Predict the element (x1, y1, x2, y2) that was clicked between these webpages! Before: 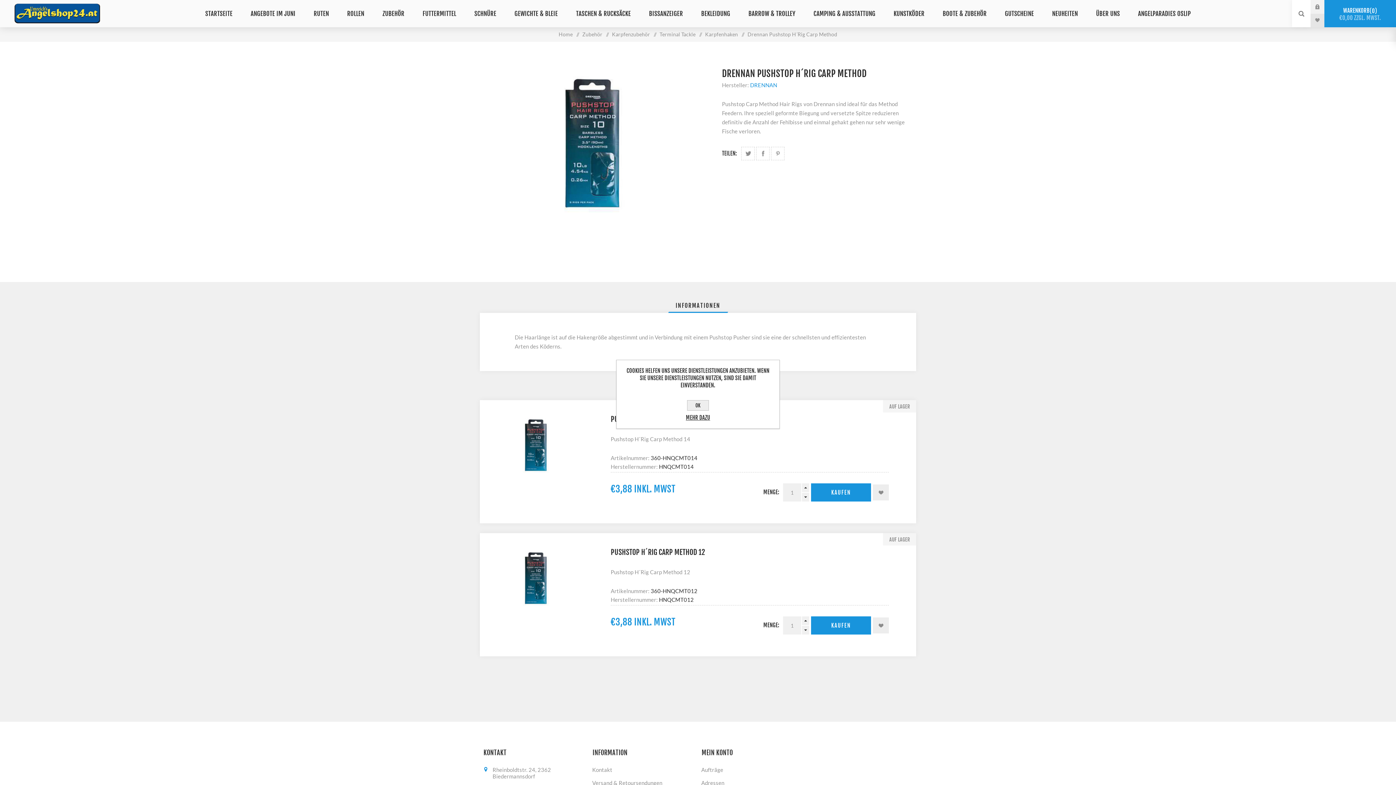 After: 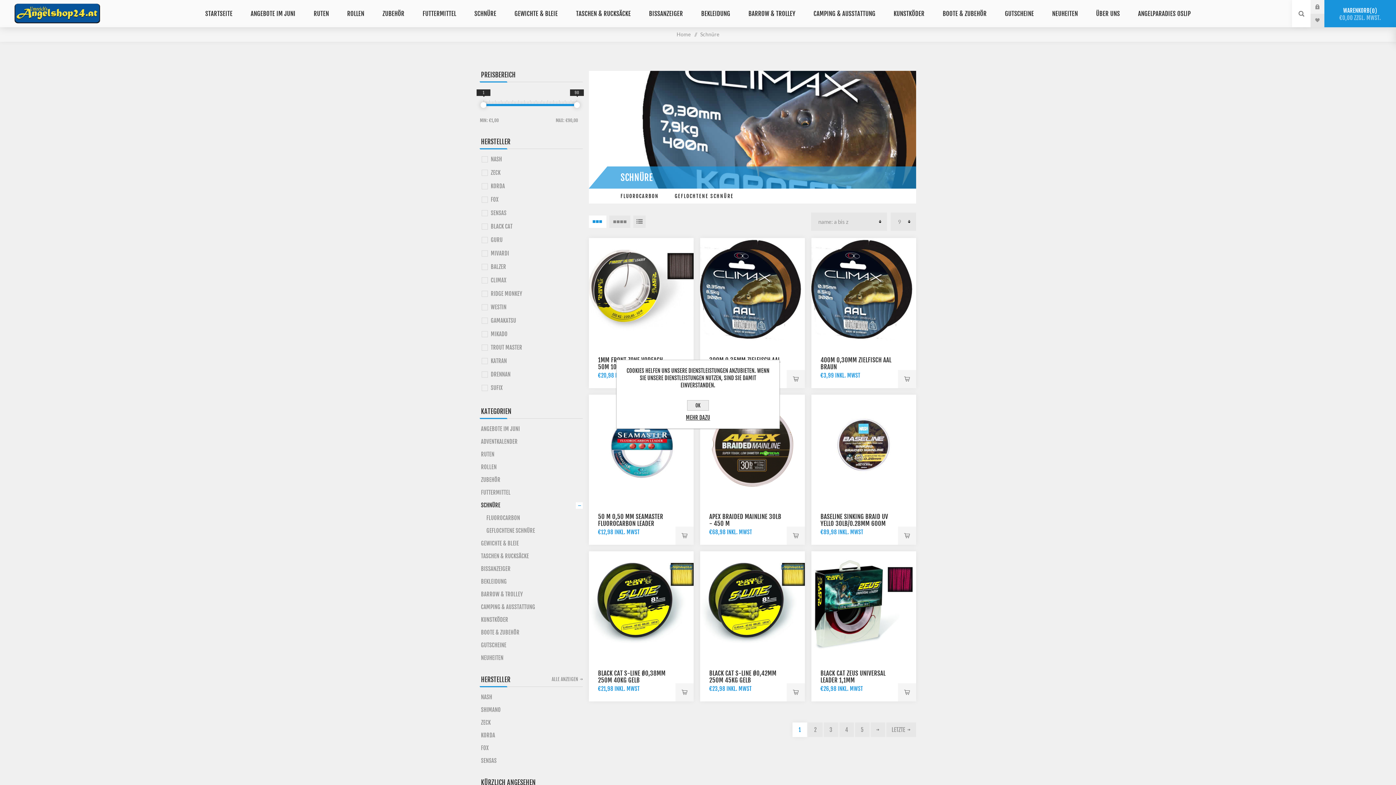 Action: bbox: (465, 6, 505, 20) label: SCHNÜRE